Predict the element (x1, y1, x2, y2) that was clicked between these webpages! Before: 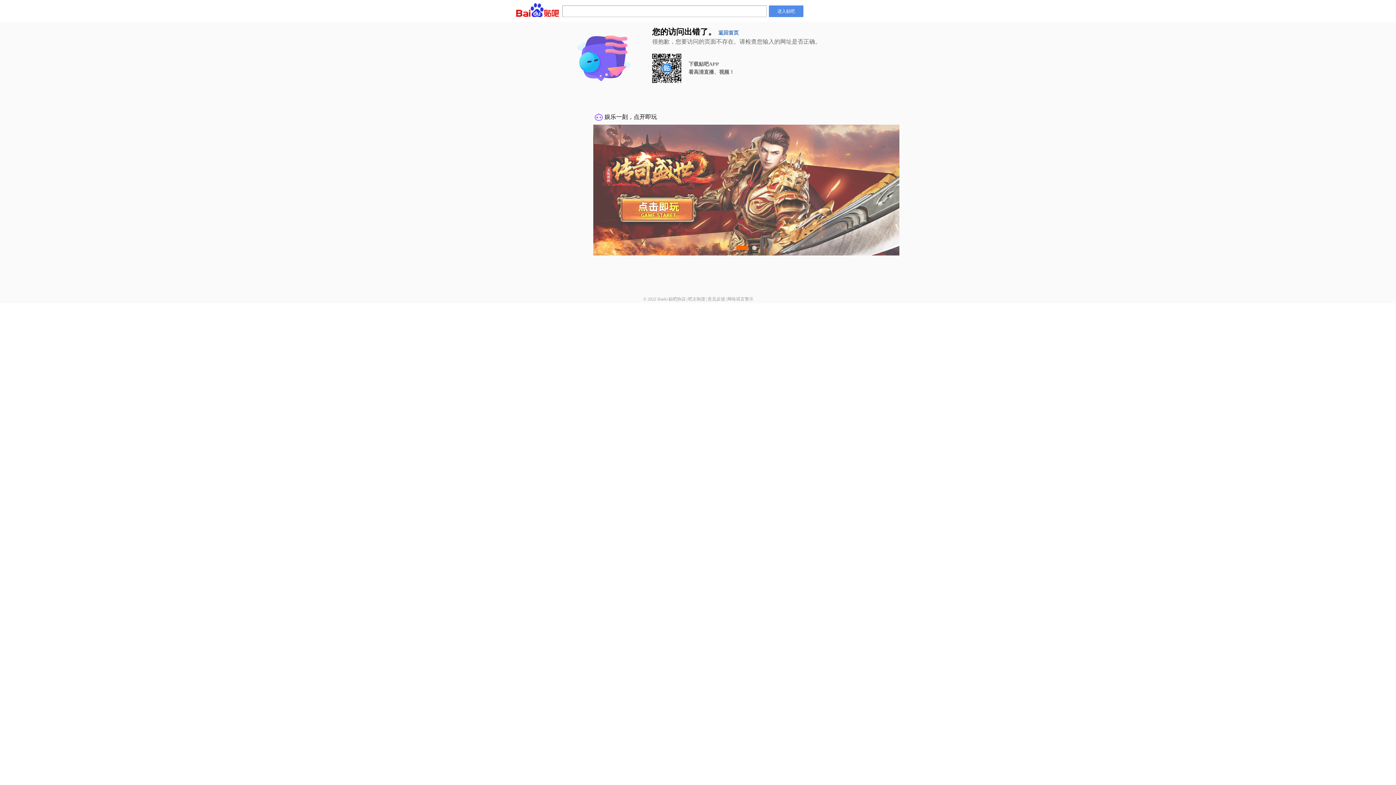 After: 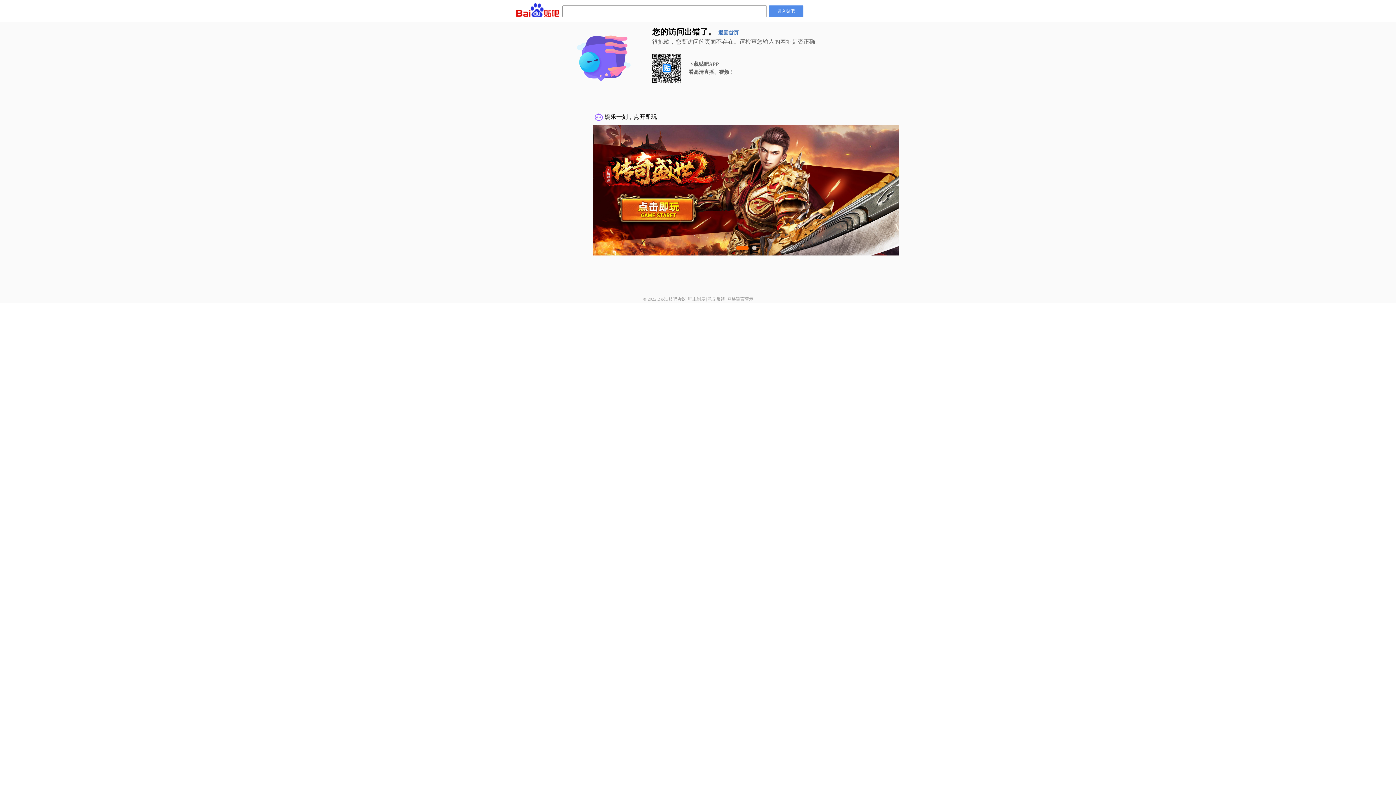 Action: label: 意见反馈 bbox: (707, 296, 725, 301)